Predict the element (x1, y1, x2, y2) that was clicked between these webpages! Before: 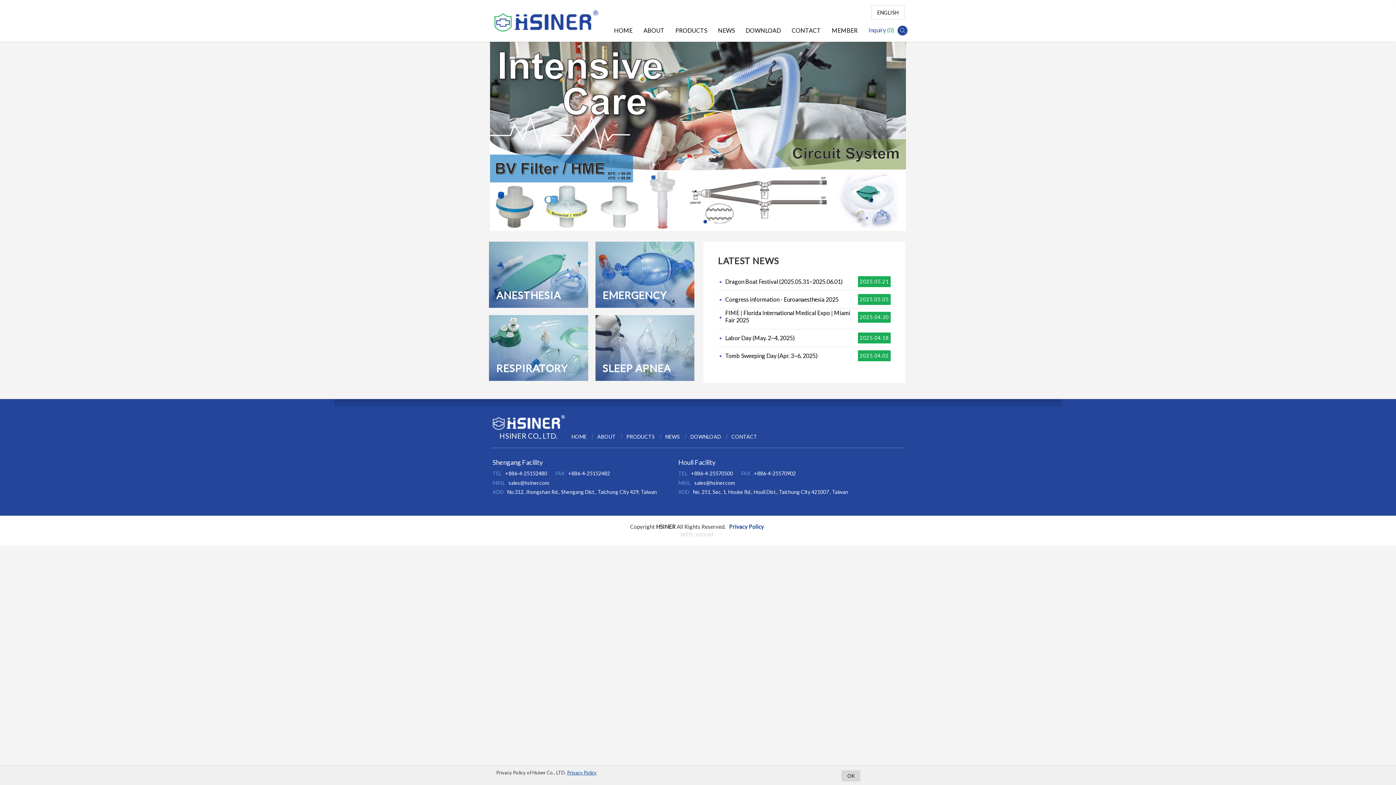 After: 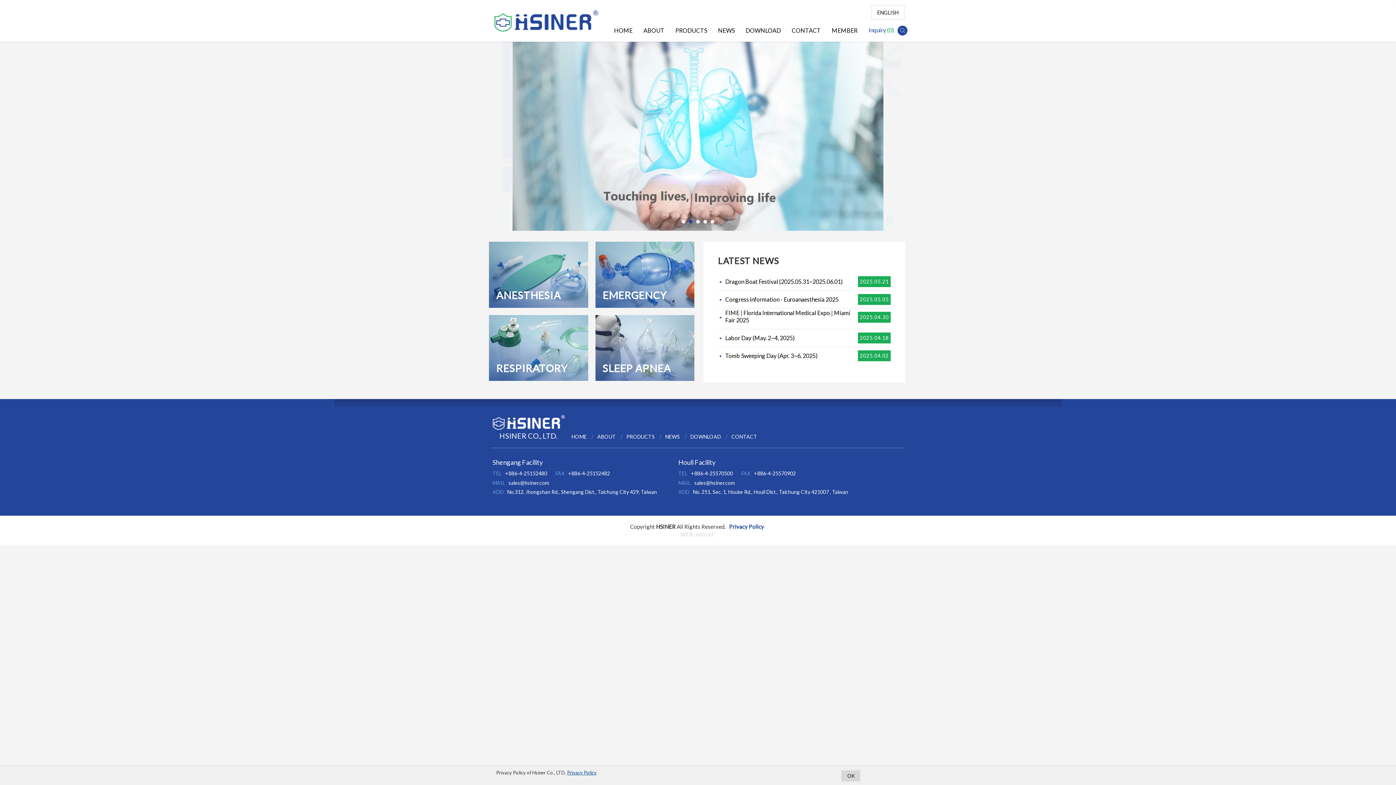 Action: bbox: (680, 531, 714, 538) label: WEB : eztrust